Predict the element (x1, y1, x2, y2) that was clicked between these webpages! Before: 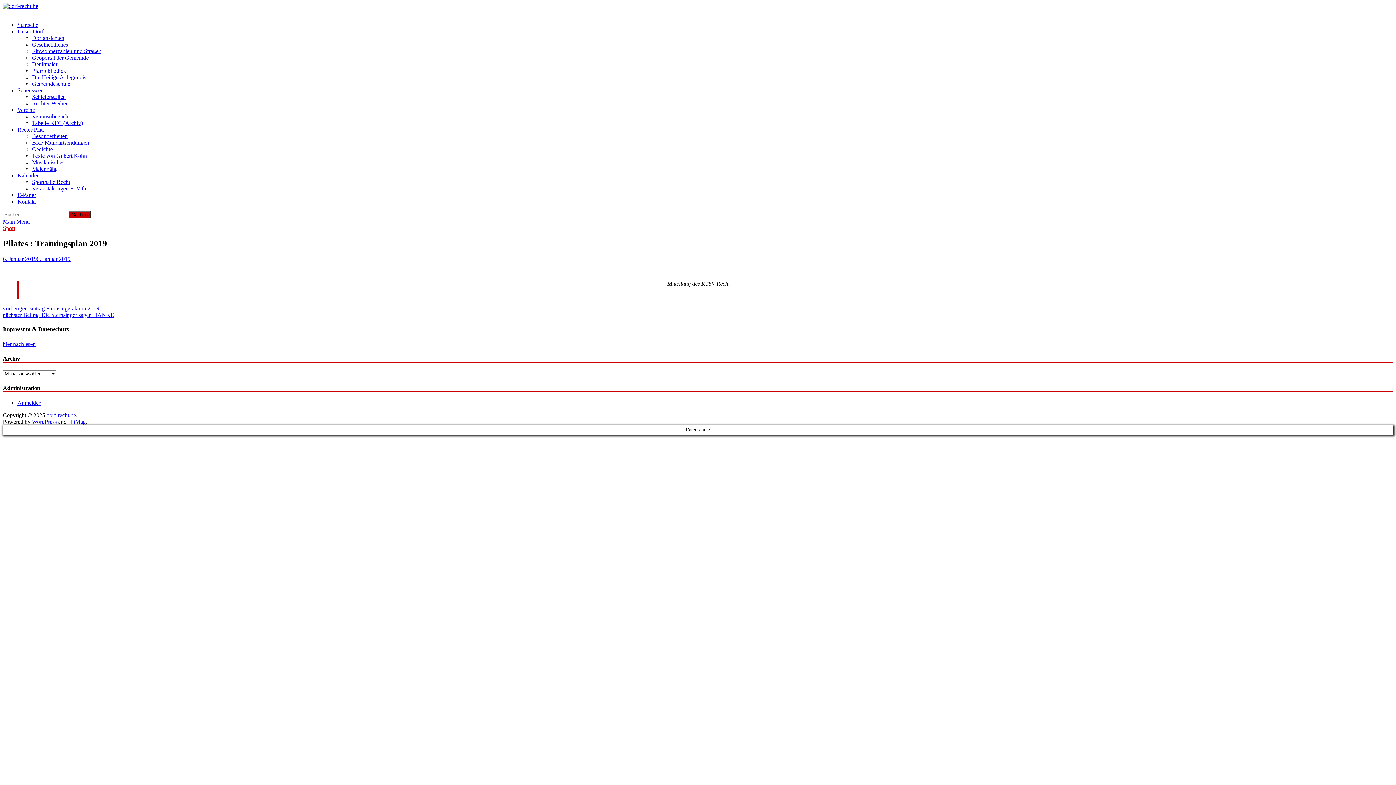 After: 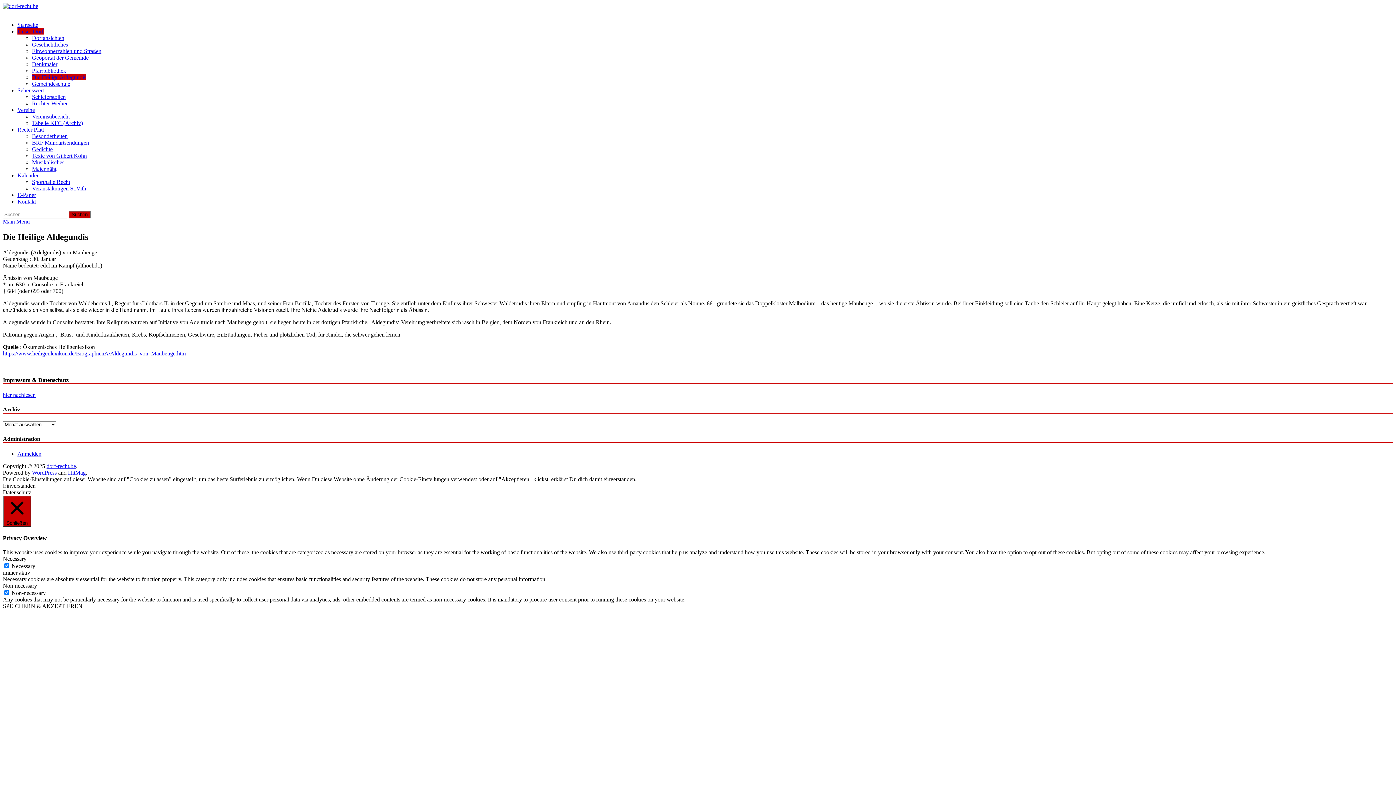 Action: label: Die Heilige Aldegundis bbox: (32, 74, 86, 80)